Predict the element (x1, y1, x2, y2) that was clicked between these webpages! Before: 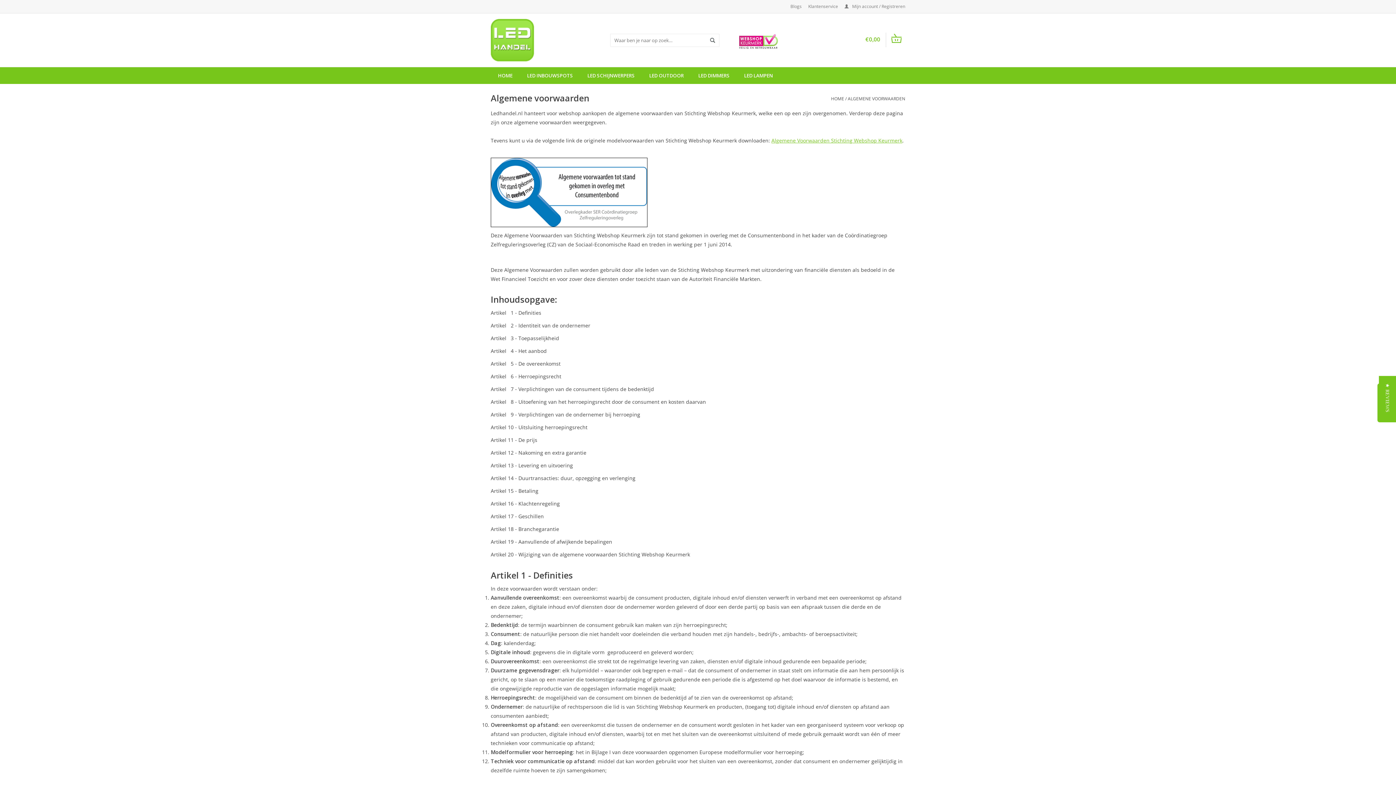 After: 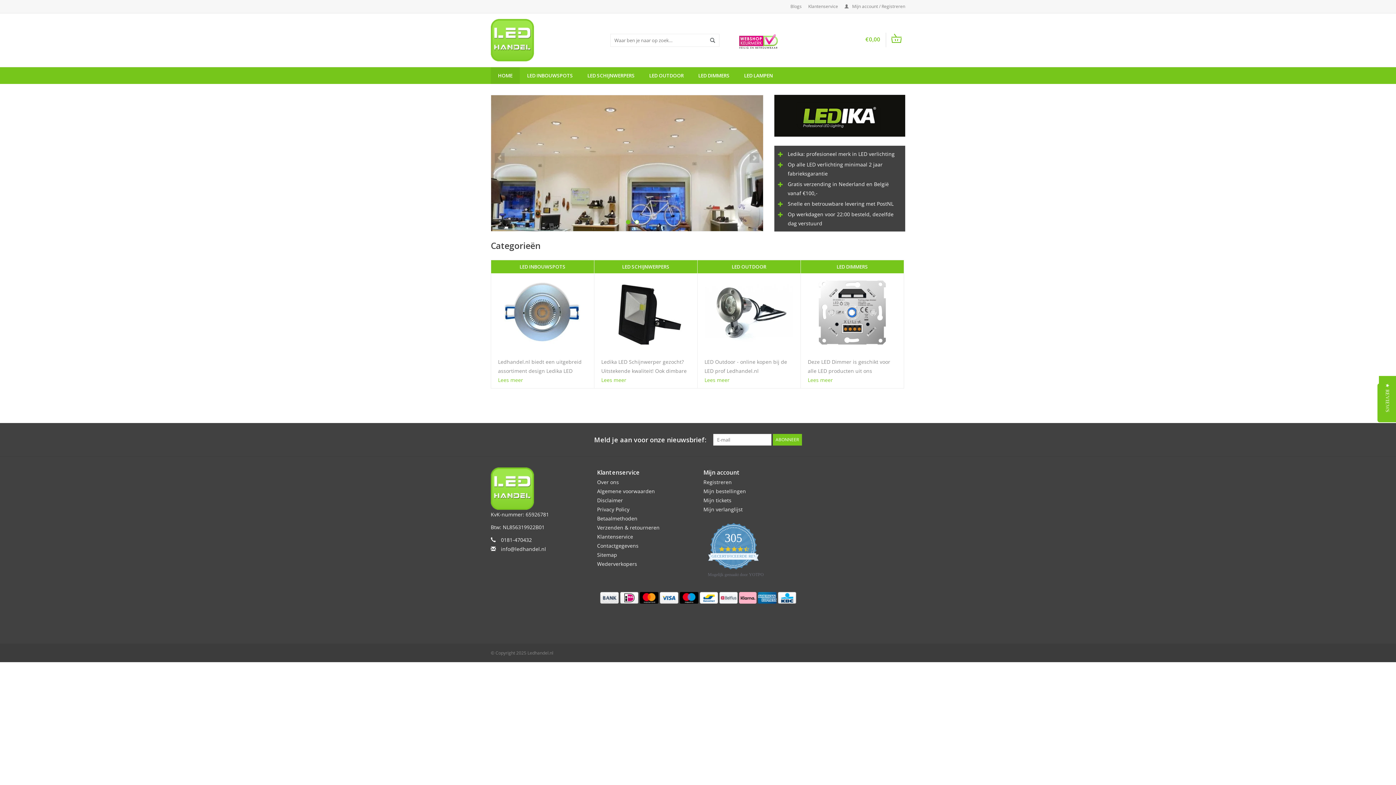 Action: bbox: (490, 67, 520, 84) label: HOME